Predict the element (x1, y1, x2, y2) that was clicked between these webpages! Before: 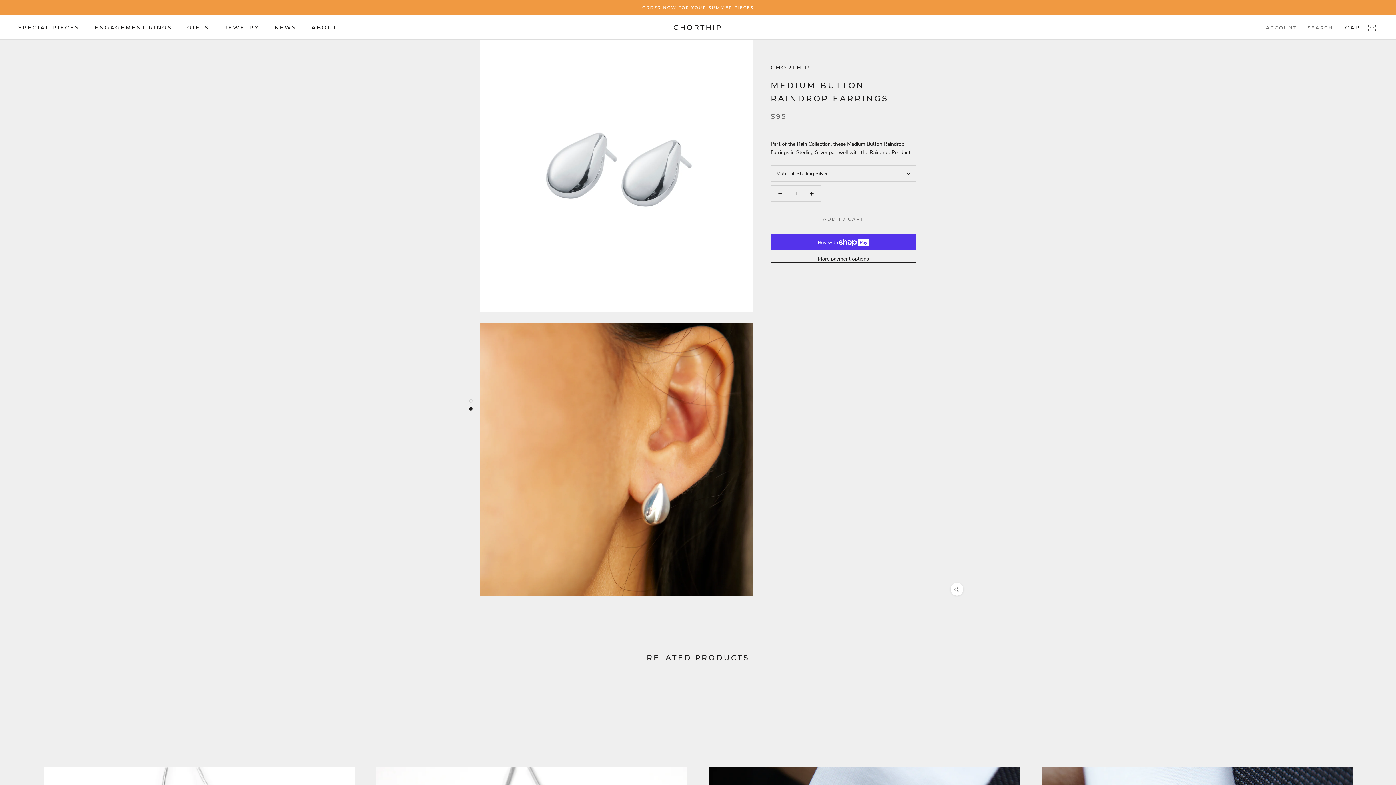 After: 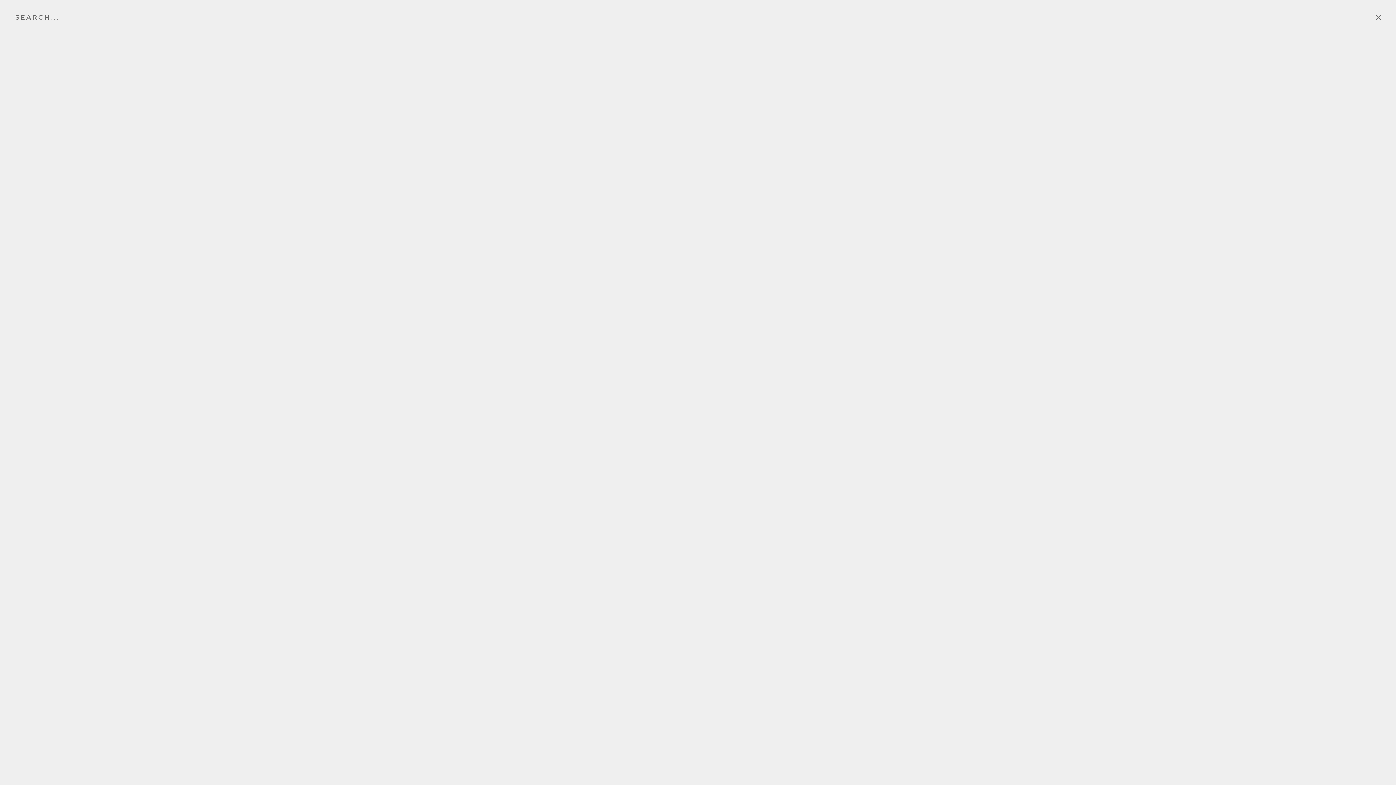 Action: bbox: (1307, 23, 1333, 31) label: SEARCH